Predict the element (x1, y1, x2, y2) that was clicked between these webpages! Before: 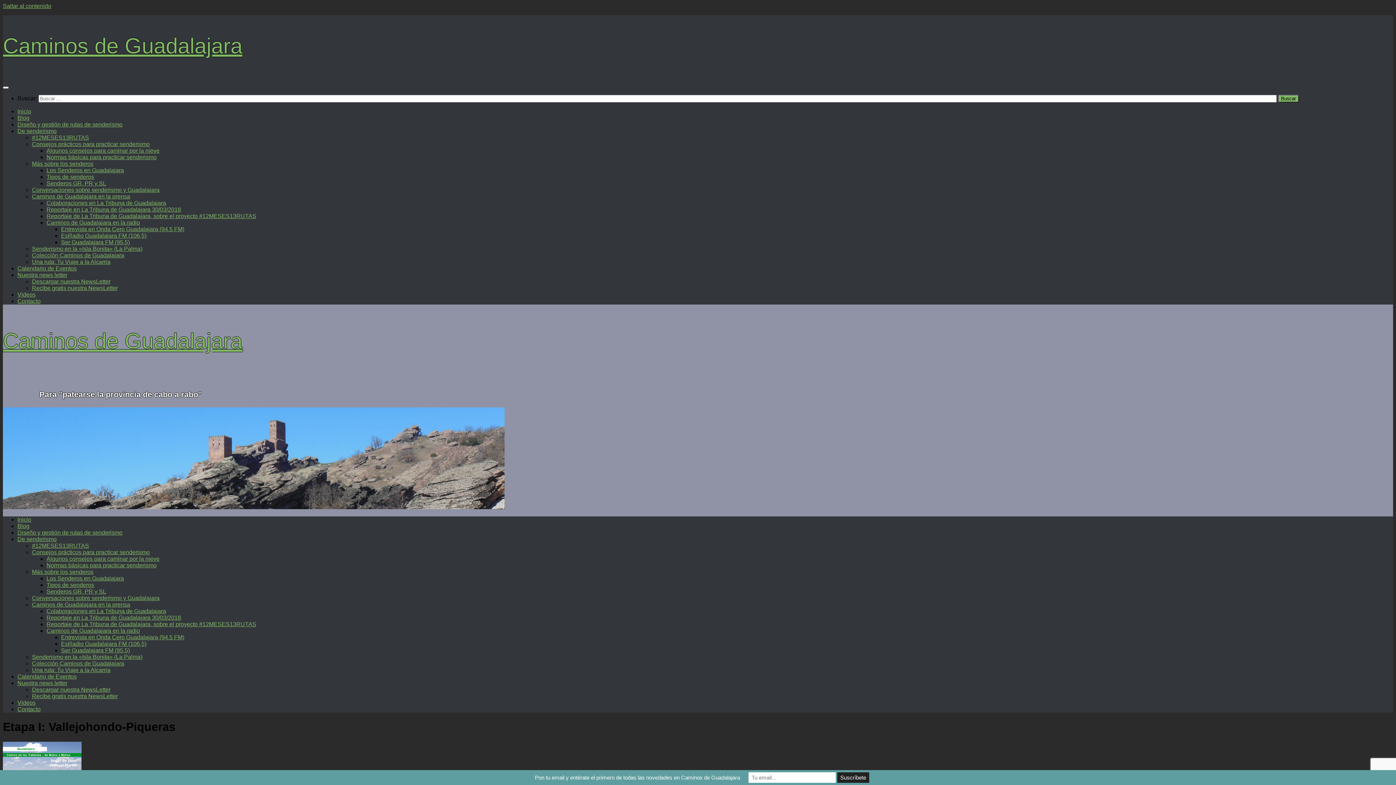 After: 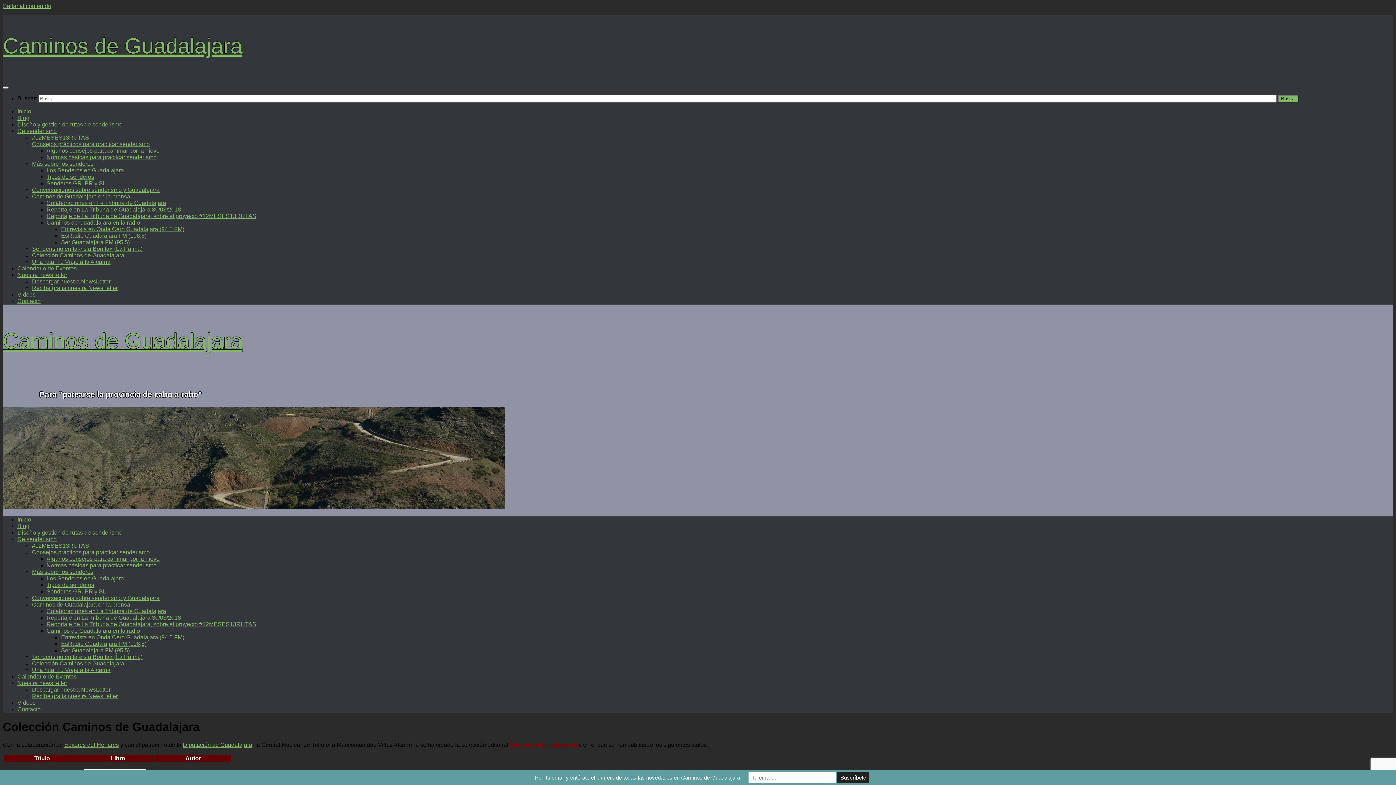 Action: bbox: (32, 252, 124, 258) label: Colección Caminos de Guadalajara